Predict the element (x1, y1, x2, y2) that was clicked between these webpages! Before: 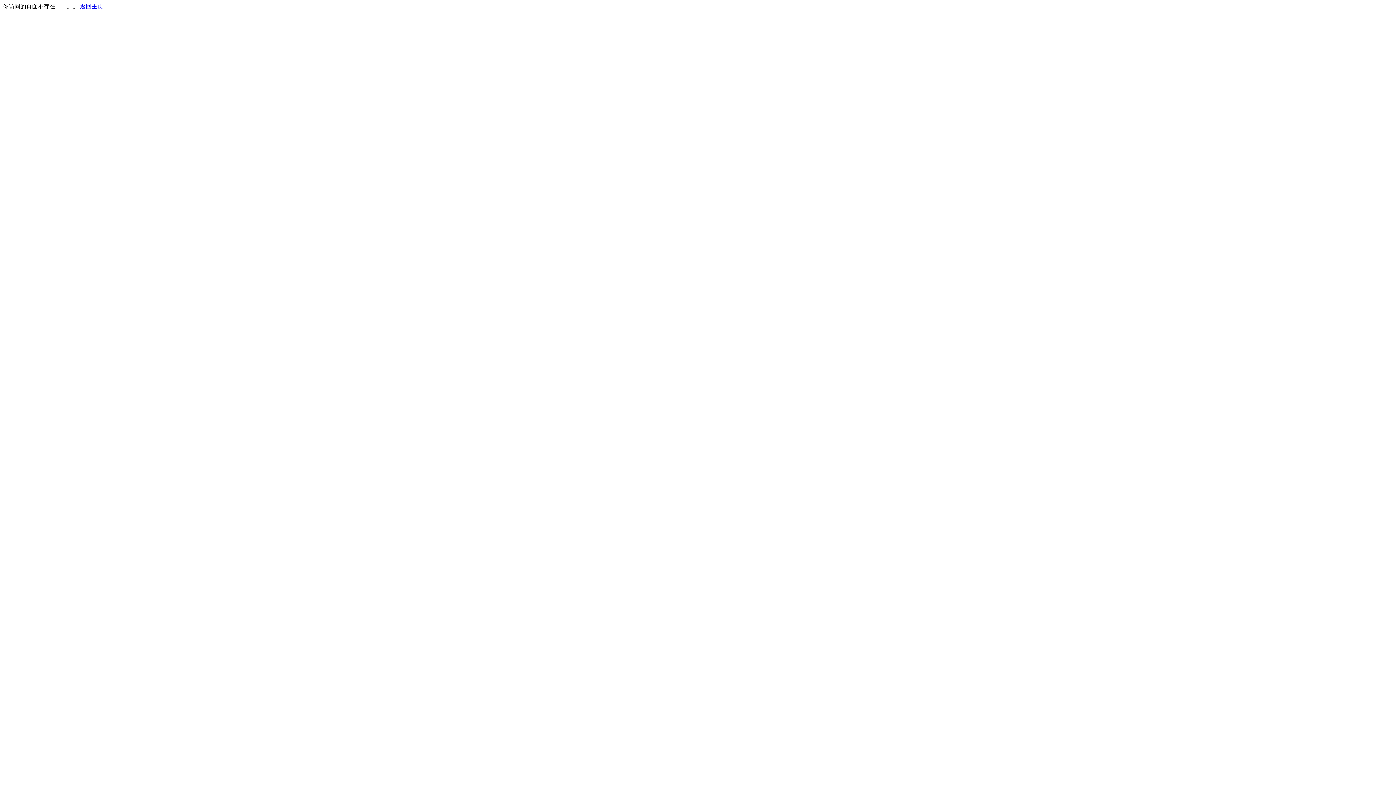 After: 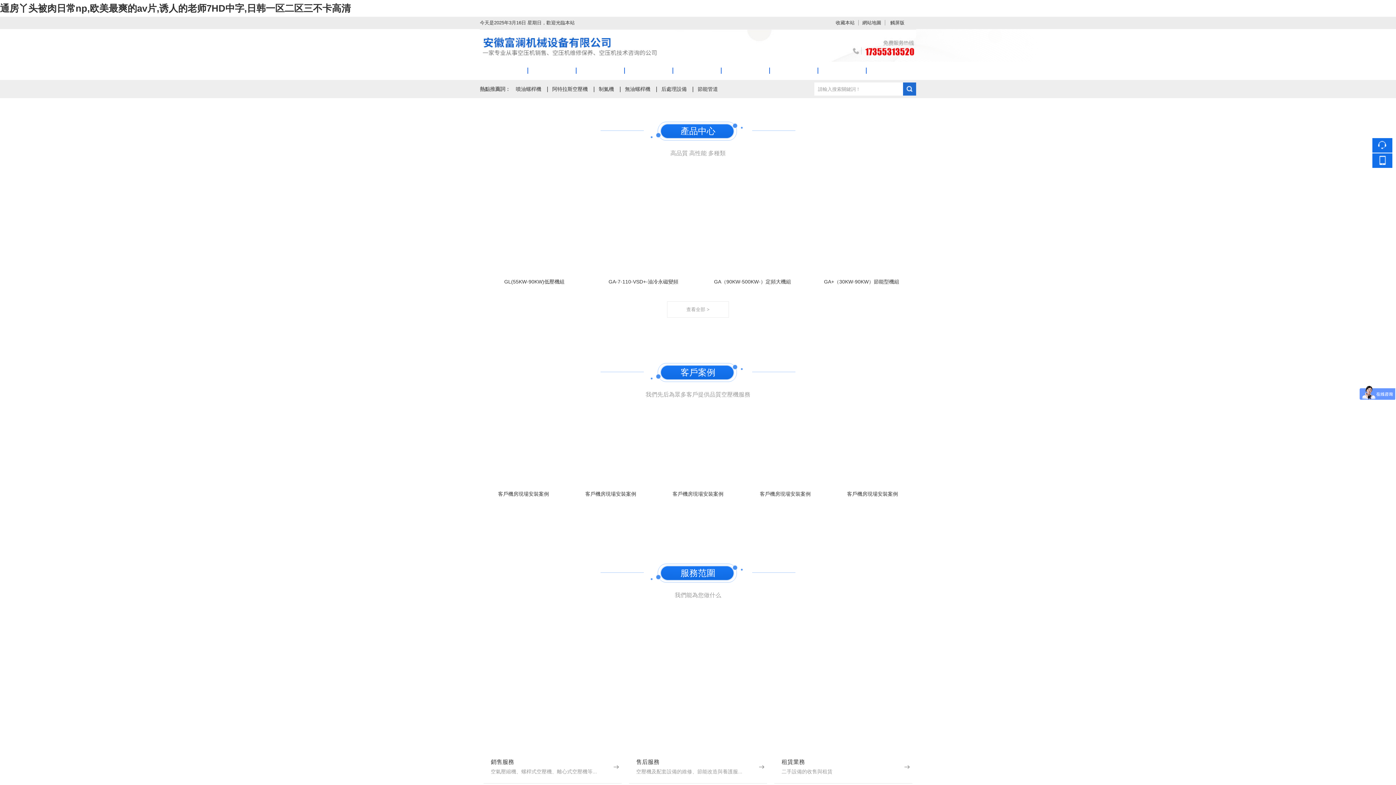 Action: label: 返回主页 bbox: (80, 3, 103, 9)